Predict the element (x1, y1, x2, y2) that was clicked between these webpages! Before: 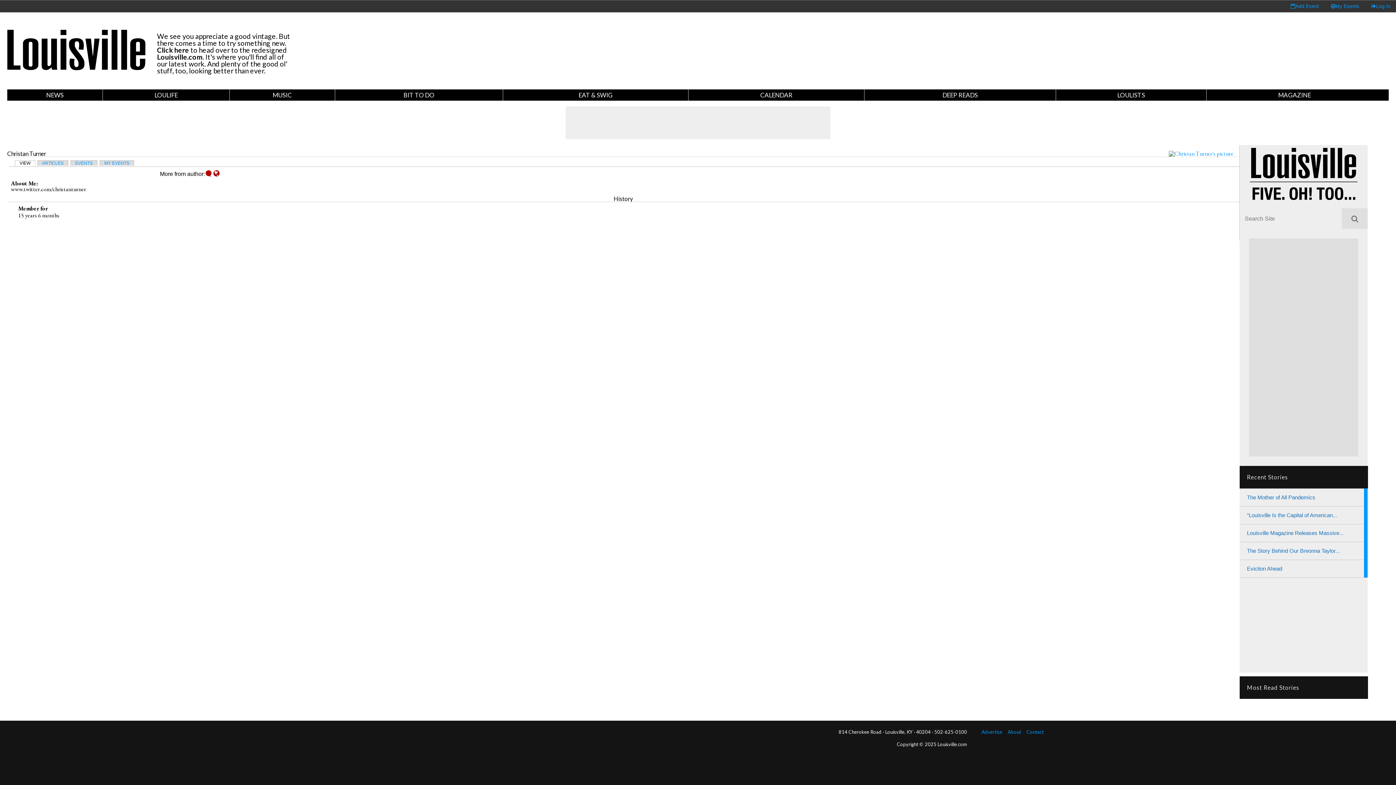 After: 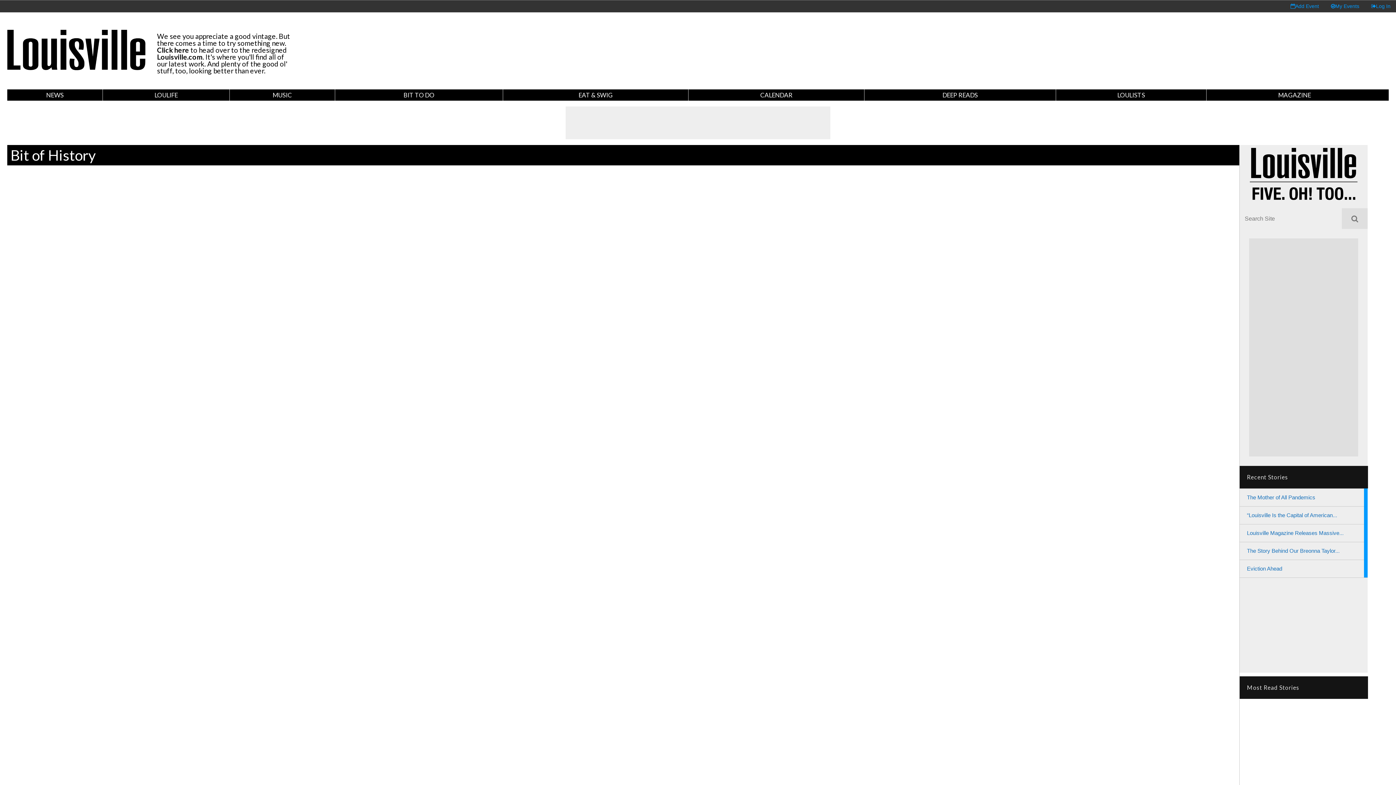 Action: bbox: (1247, 494, 1315, 500) label: The Mother of All Pandemics